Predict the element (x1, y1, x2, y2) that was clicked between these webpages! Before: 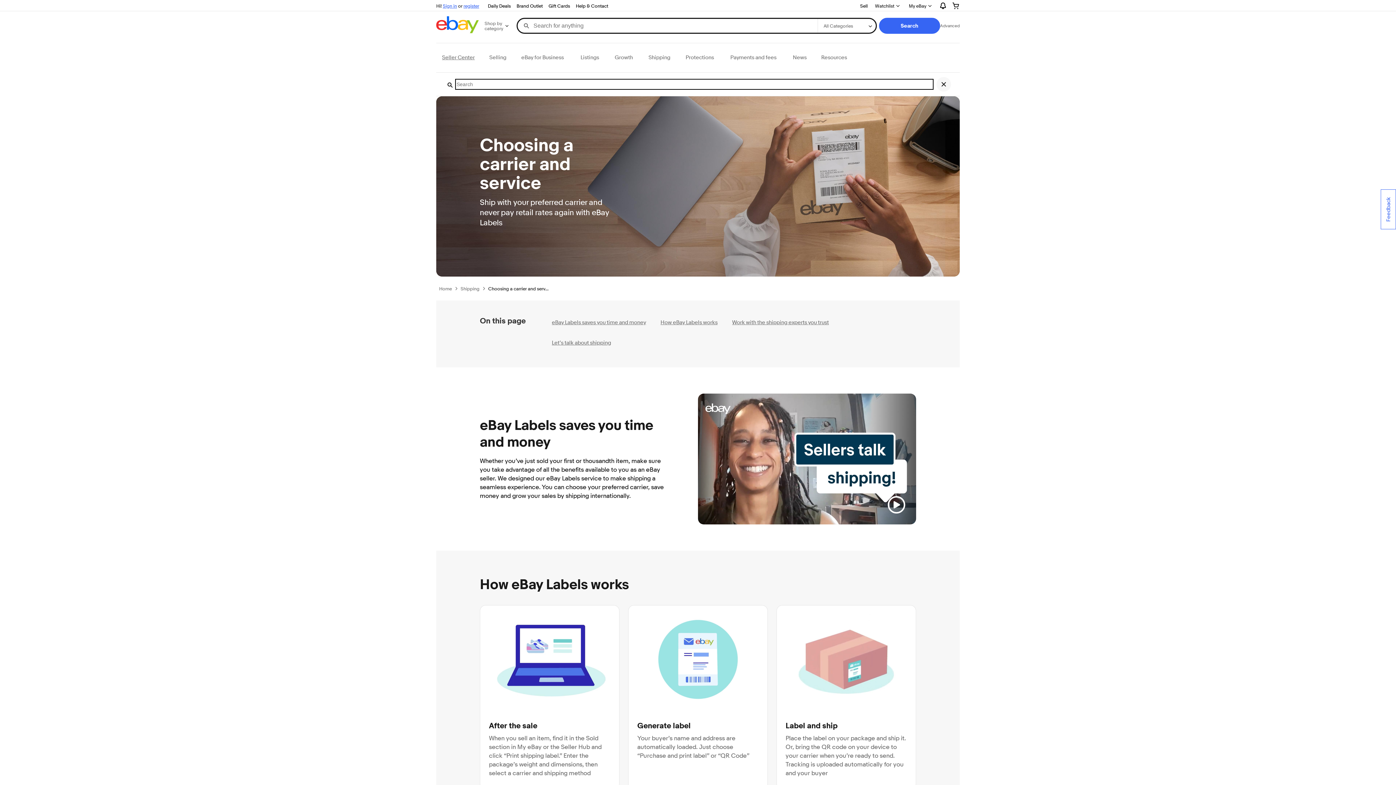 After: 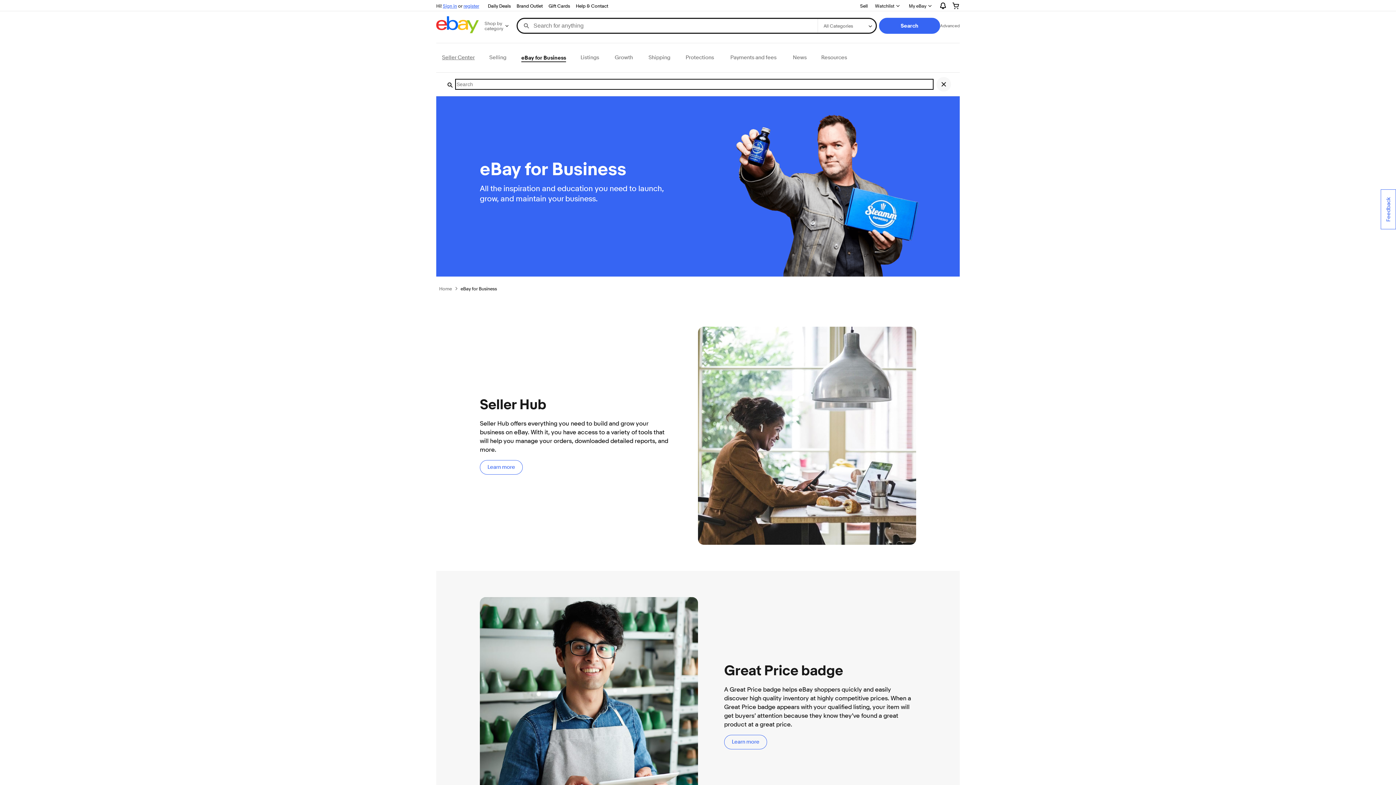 Action: label: eBay for Business bbox: (515, 43, 569, 72)